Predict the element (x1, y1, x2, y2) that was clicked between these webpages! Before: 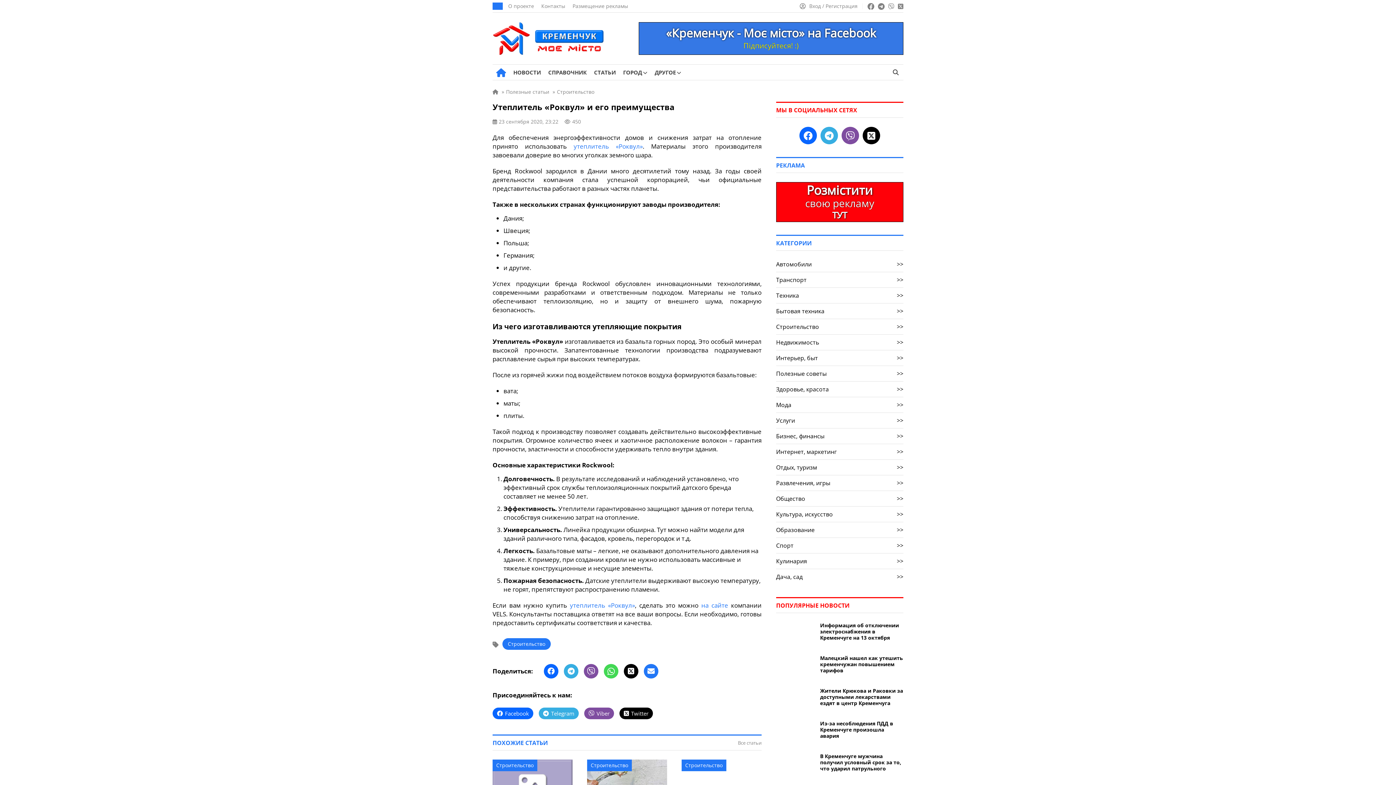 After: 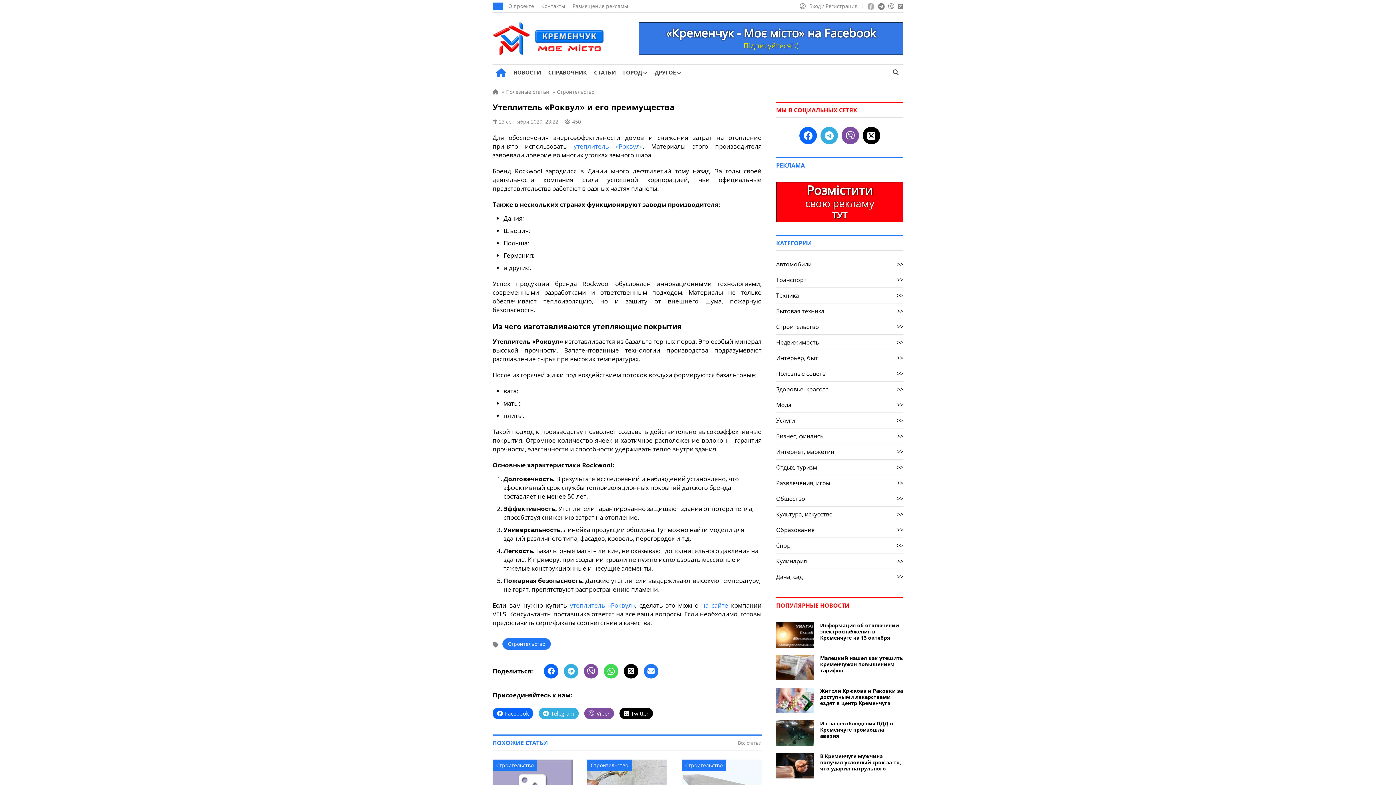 Action: bbox: (867, 2, 874, 9)